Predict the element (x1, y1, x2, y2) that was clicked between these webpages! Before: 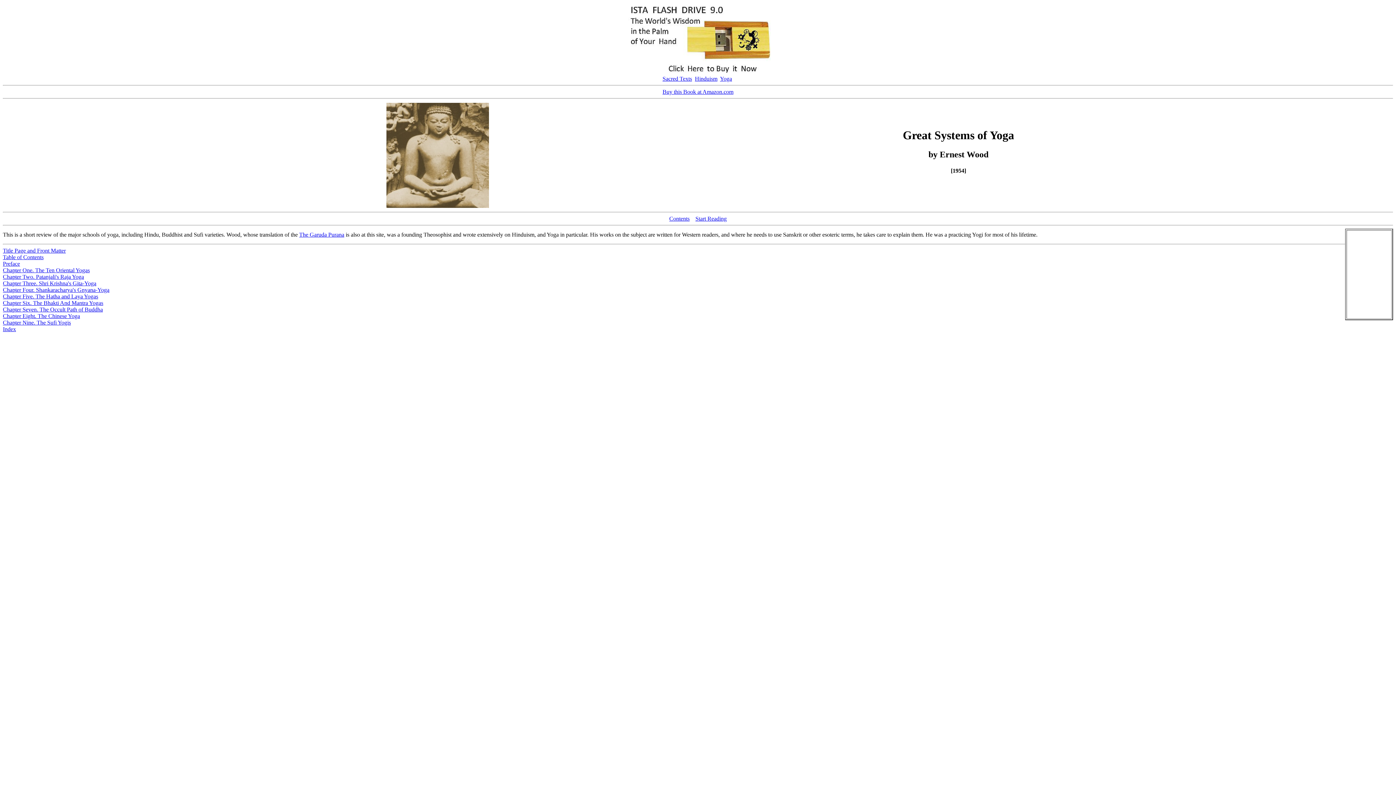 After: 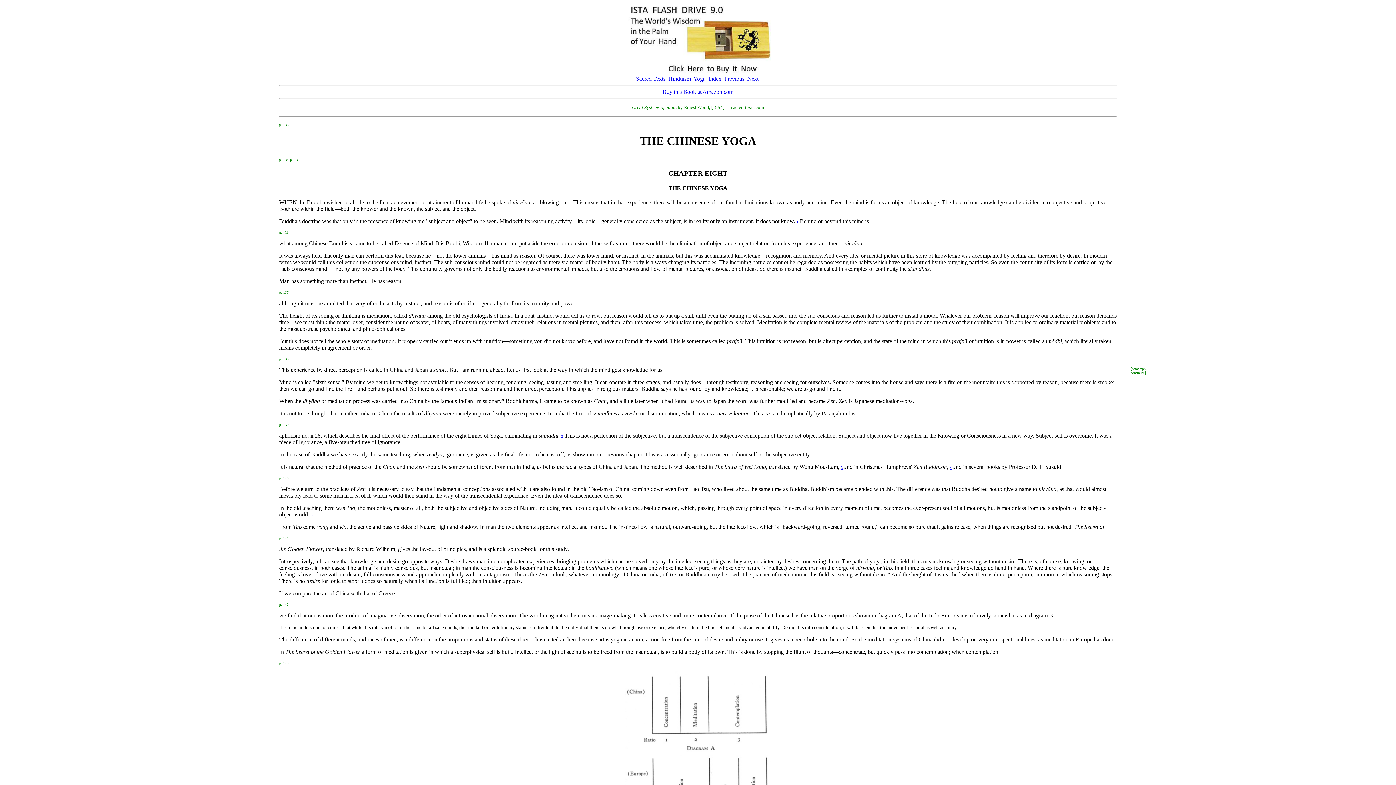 Action: label: Chapter Eight. The Chinese Yoga bbox: (2, 313, 80, 319)